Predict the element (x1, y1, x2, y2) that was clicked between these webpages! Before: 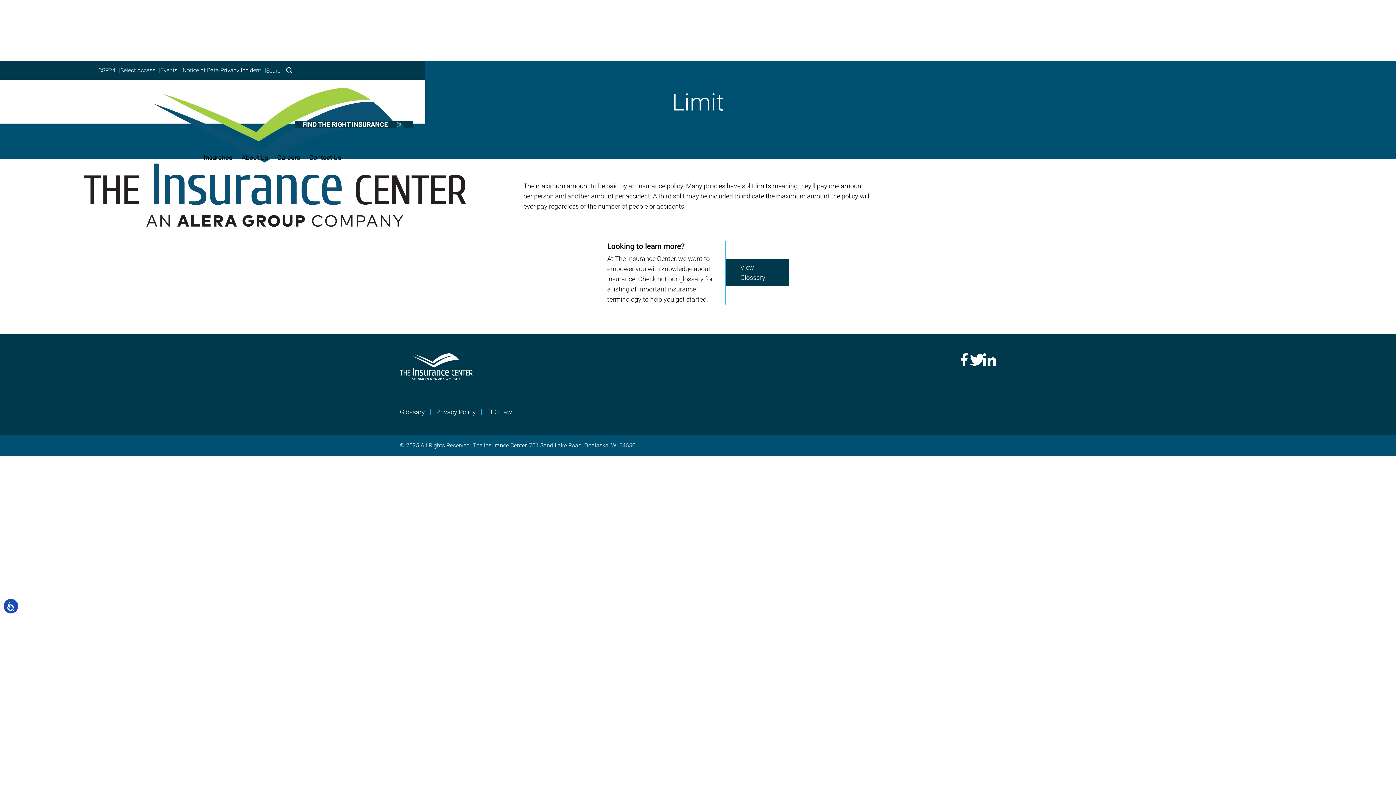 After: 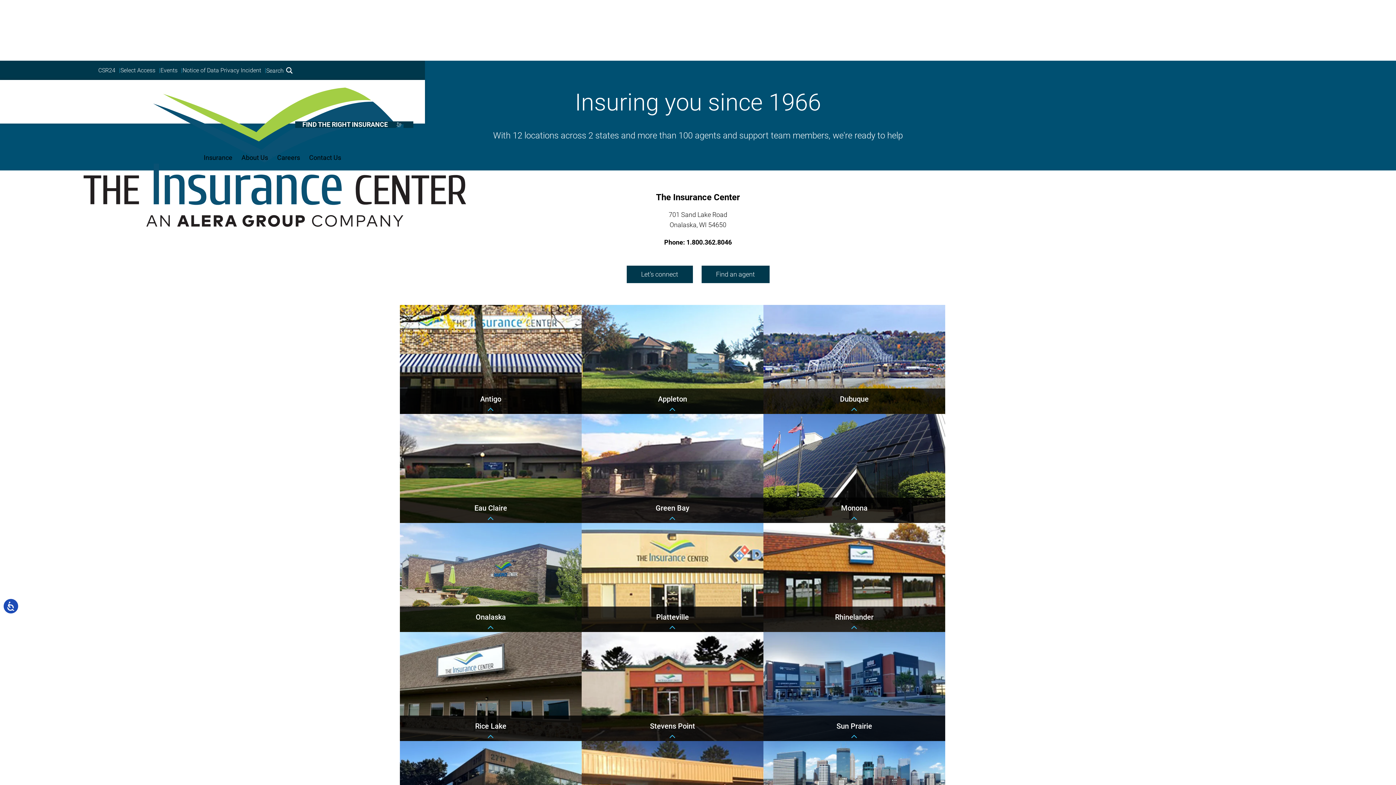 Action: bbox: (309, 152, 341, 161) label: Contact Us